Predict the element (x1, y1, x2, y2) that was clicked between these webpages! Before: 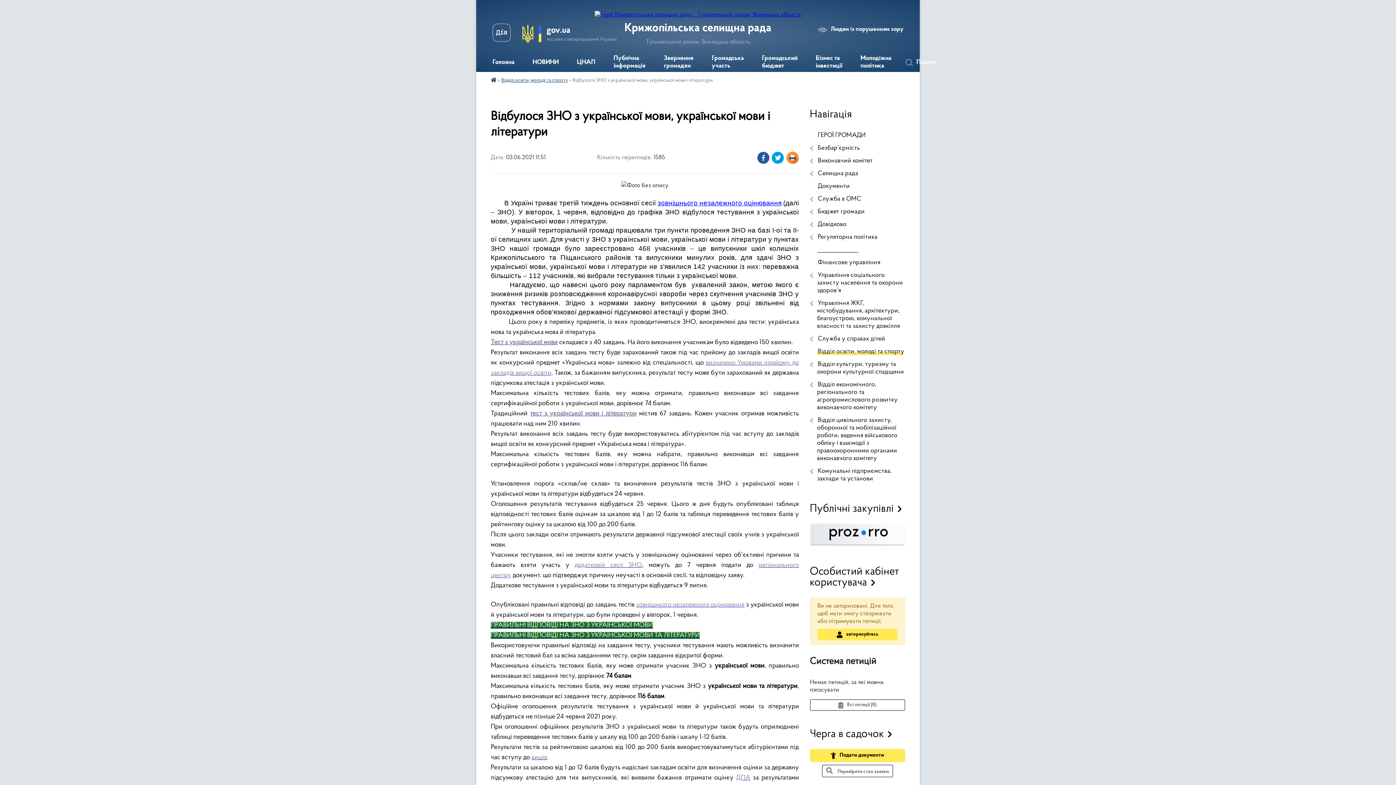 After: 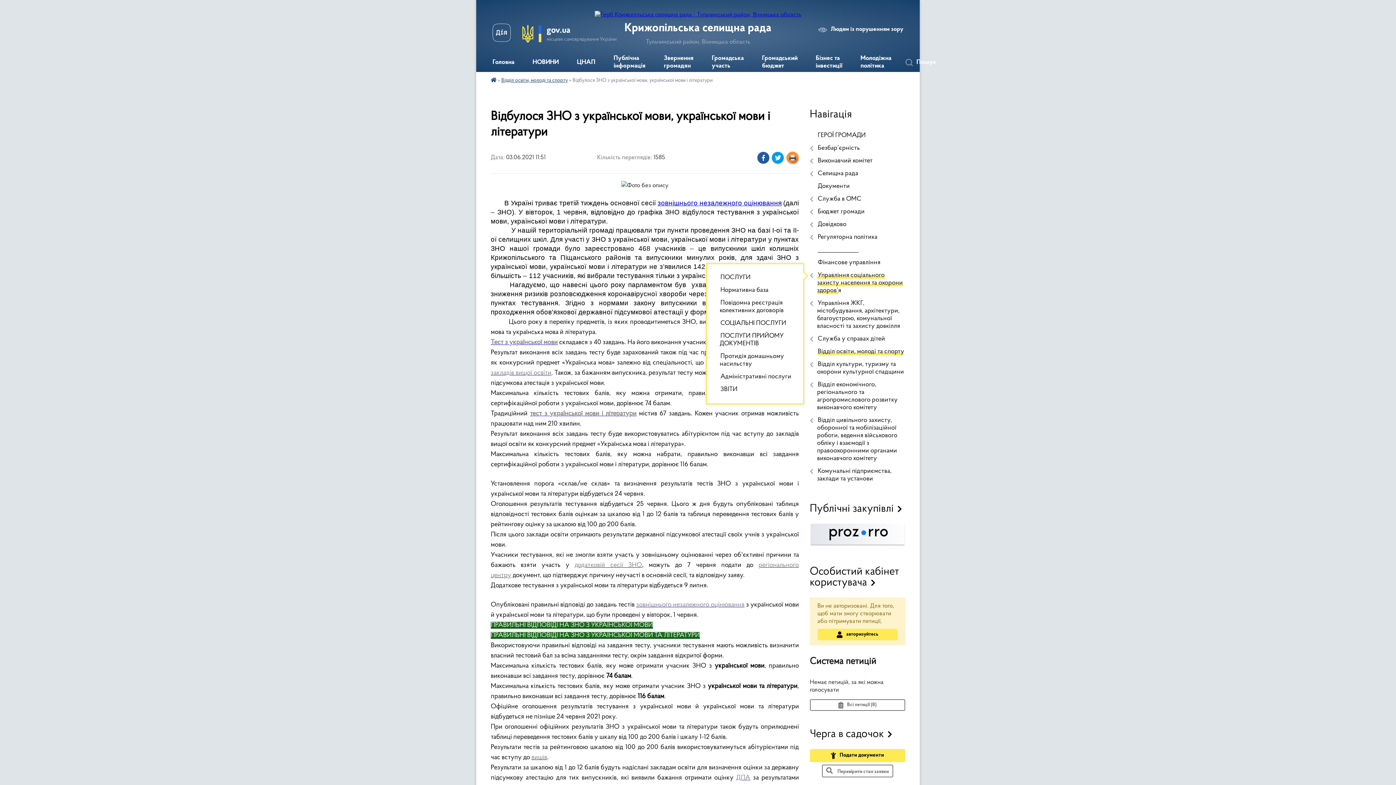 Action: label: Управління соціального захисту населення та охорони здоров’я bbox: (810, 269, 905, 297)